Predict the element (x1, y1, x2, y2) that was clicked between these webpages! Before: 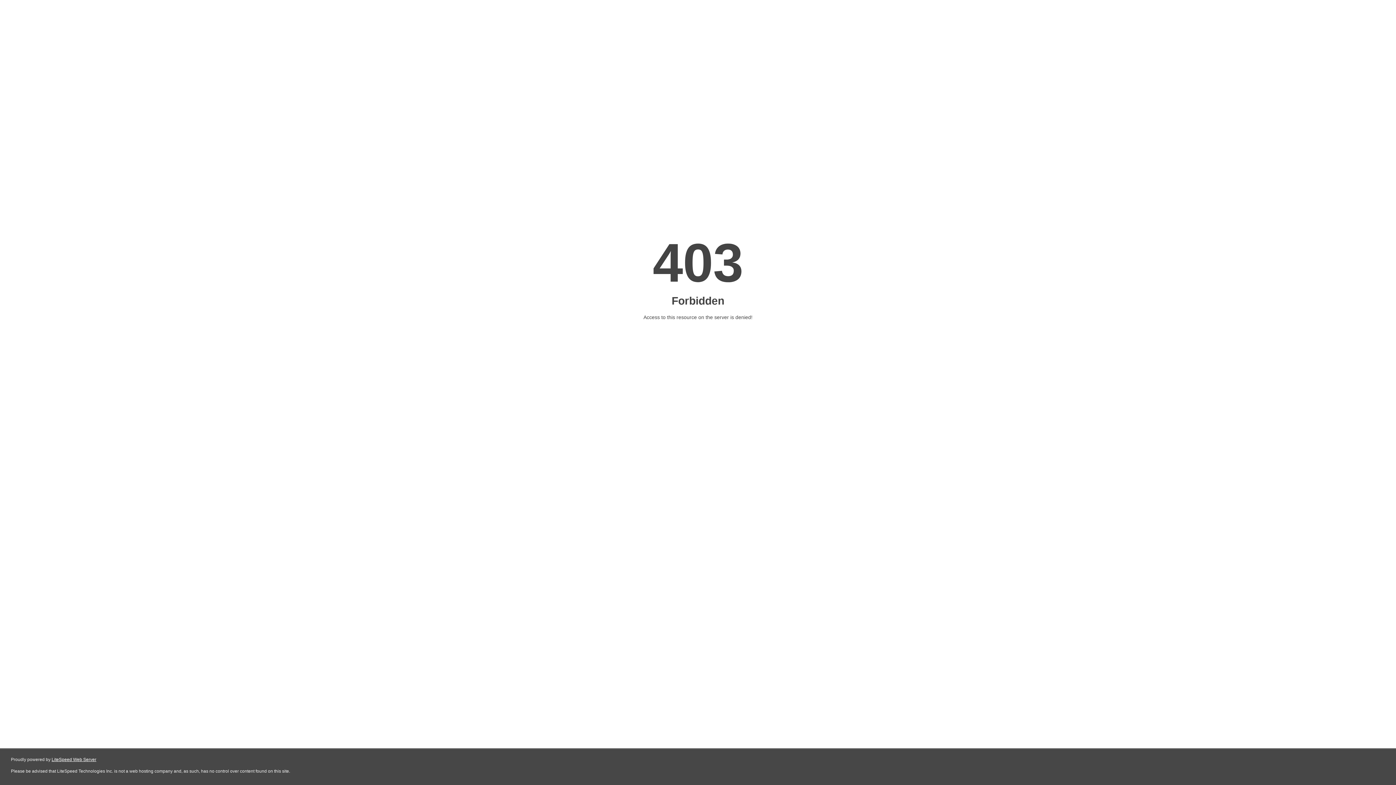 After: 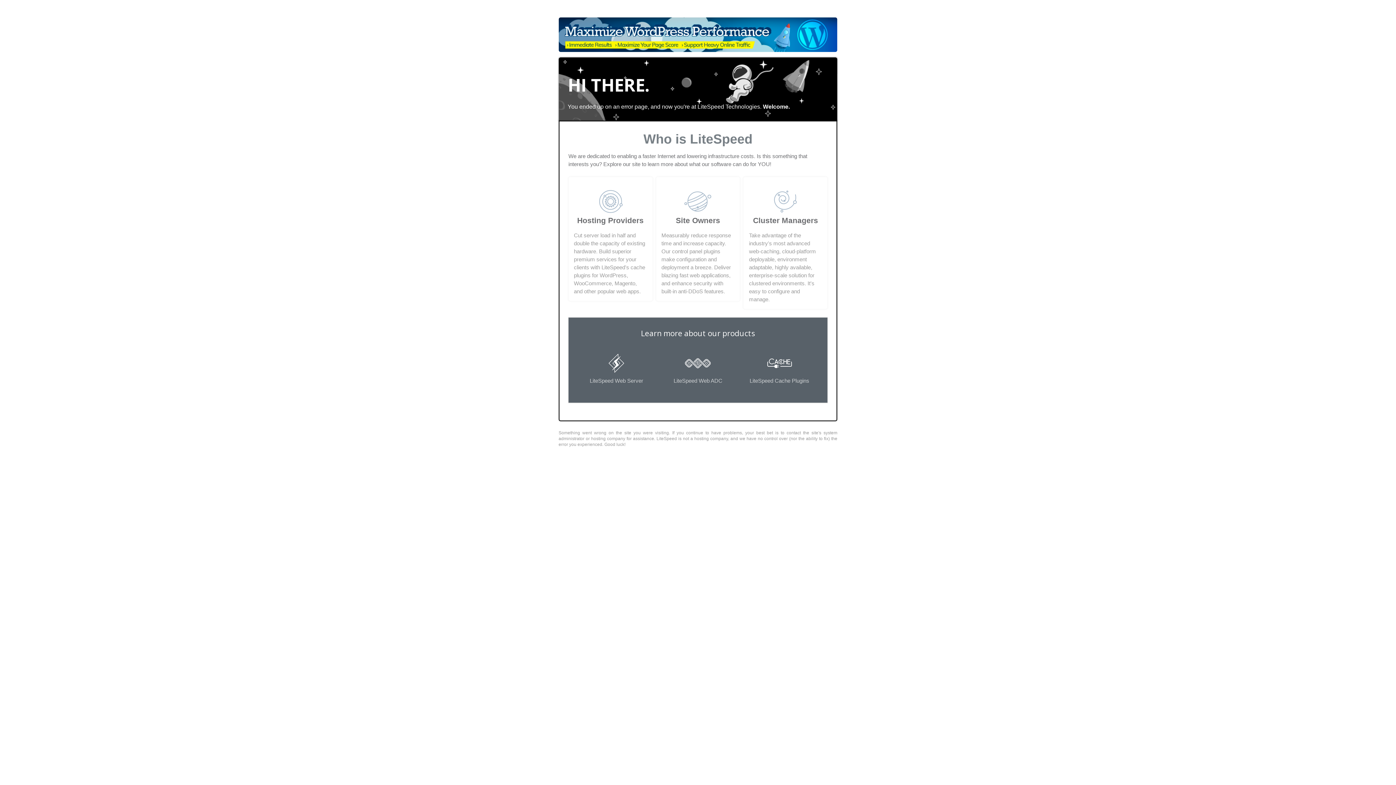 Action: label: LiteSpeed Web Server bbox: (51, 757, 96, 762)